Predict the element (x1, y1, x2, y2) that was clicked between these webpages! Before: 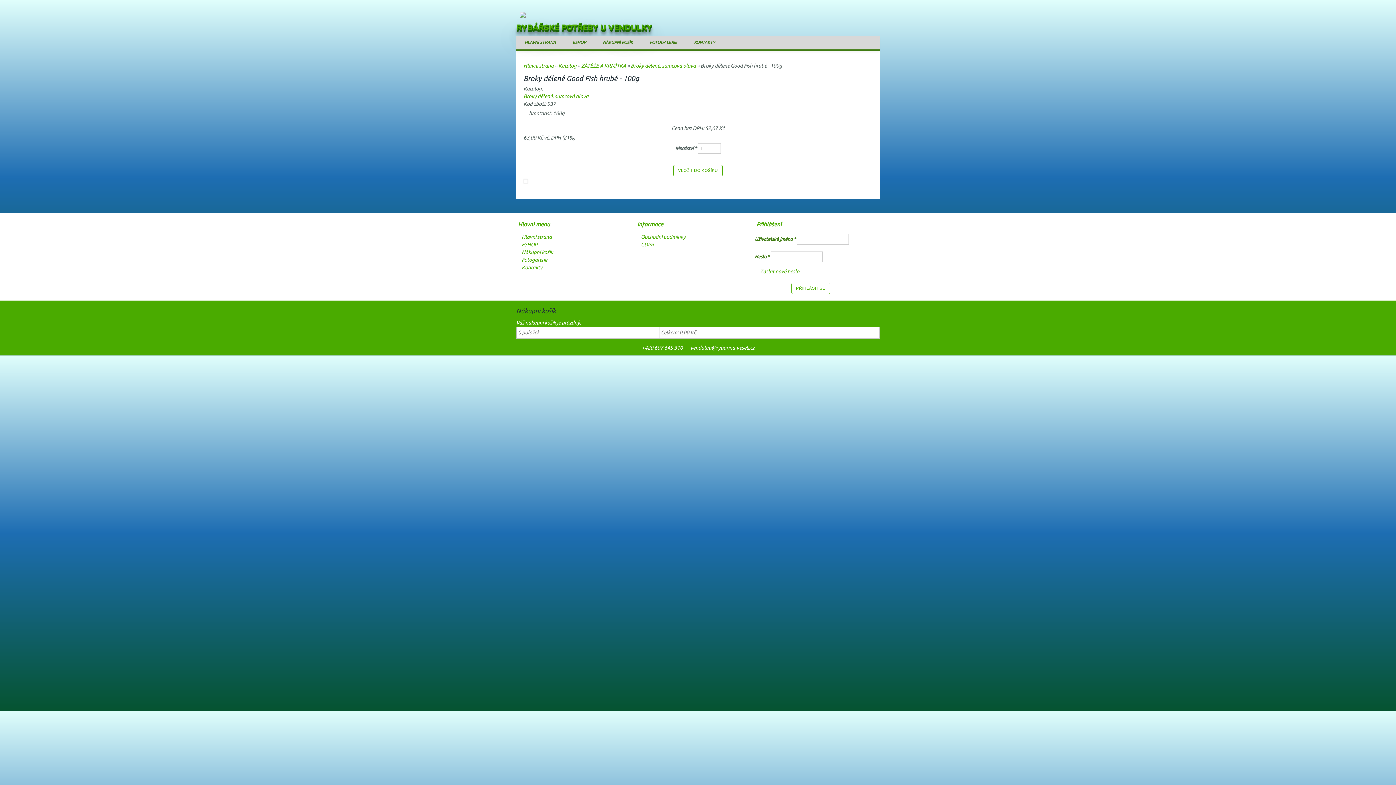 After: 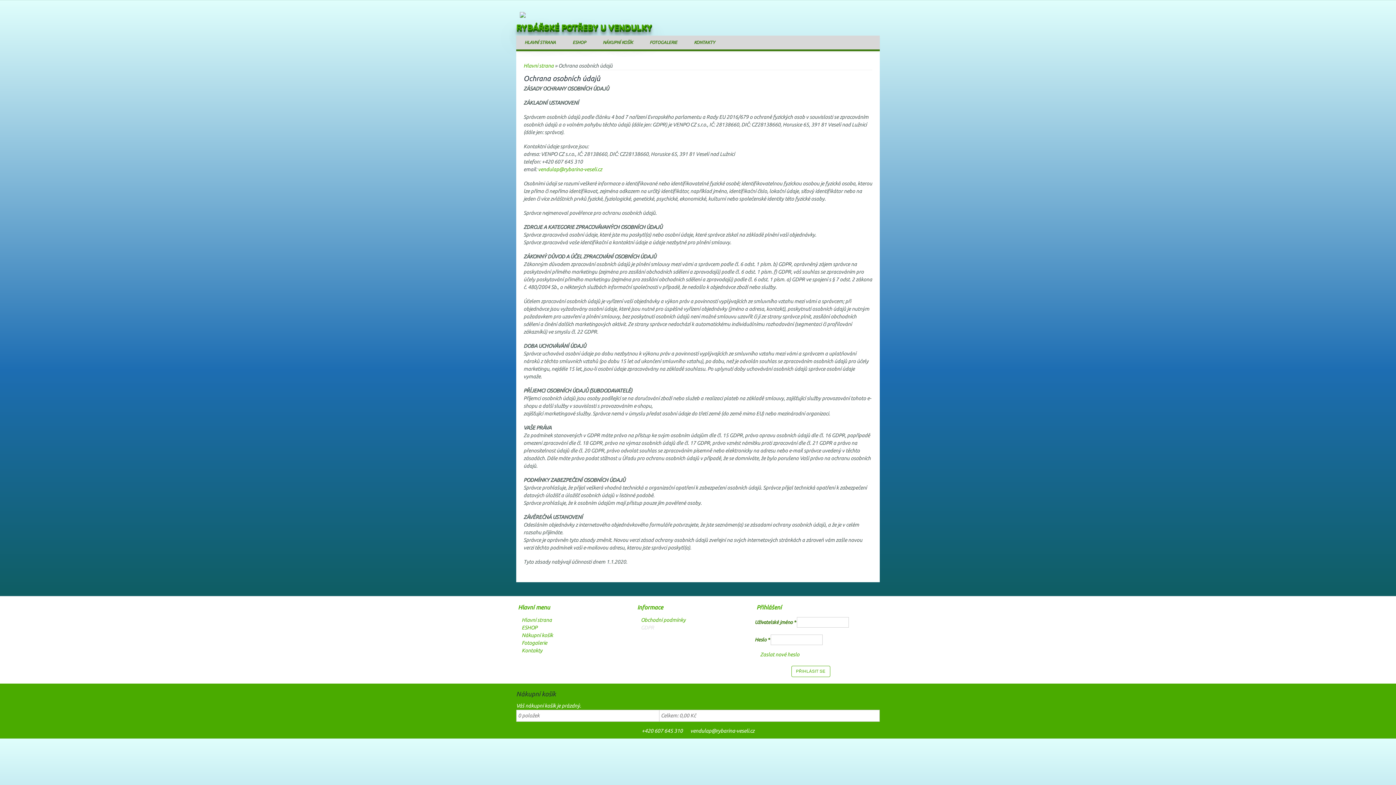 Action: label: GDPR bbox: (641, 241, 654, 247)